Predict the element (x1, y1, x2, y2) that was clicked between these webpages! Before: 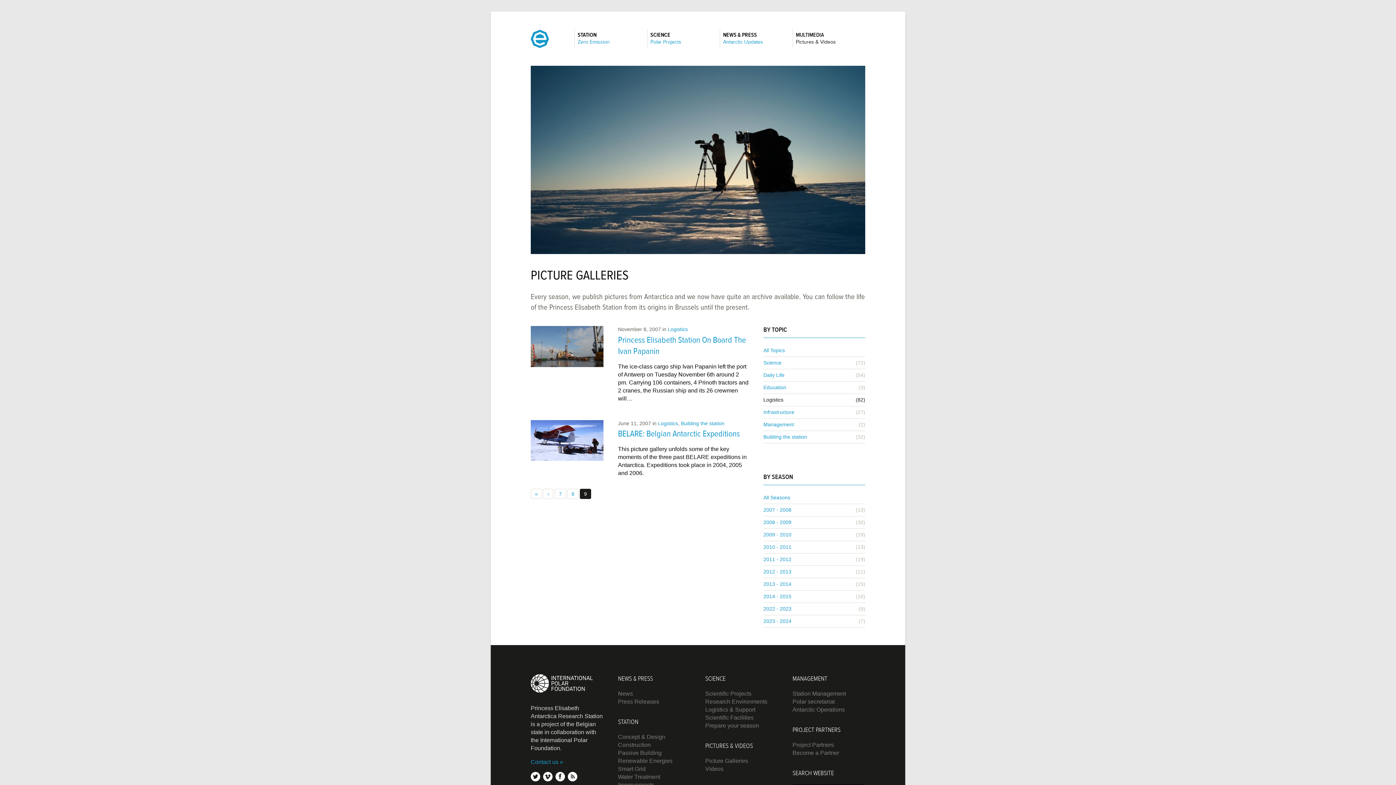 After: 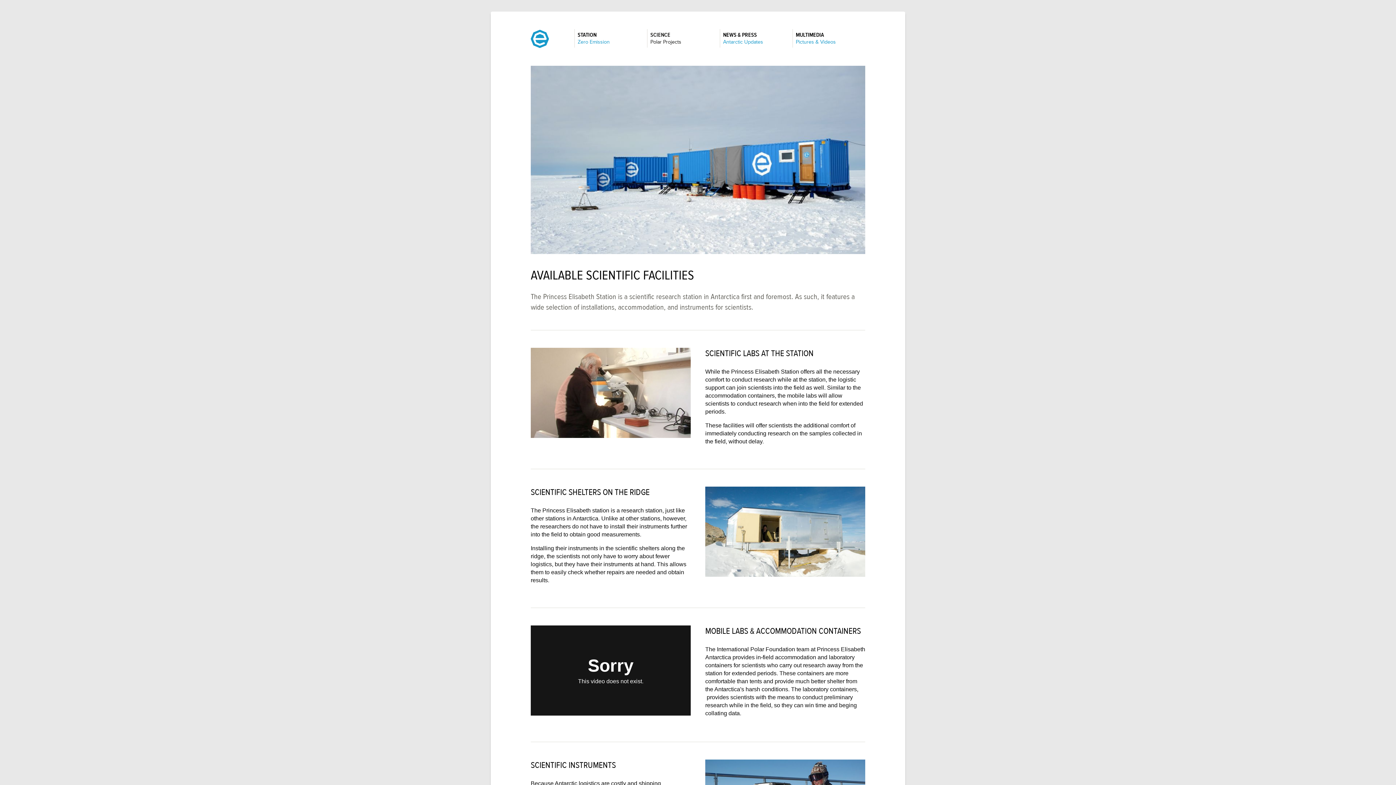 Action: bbox: (705, 714, 753, 720) label: Scientific Facilities